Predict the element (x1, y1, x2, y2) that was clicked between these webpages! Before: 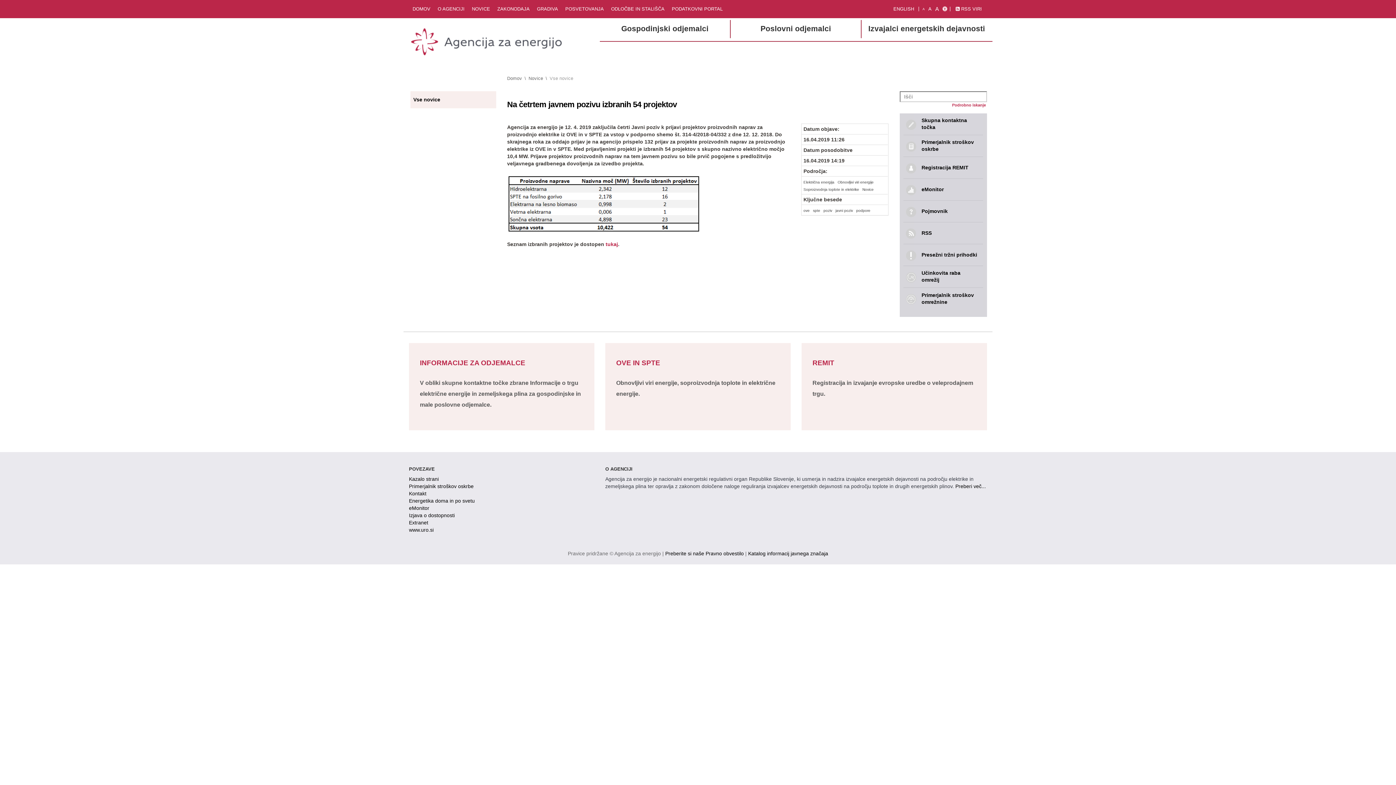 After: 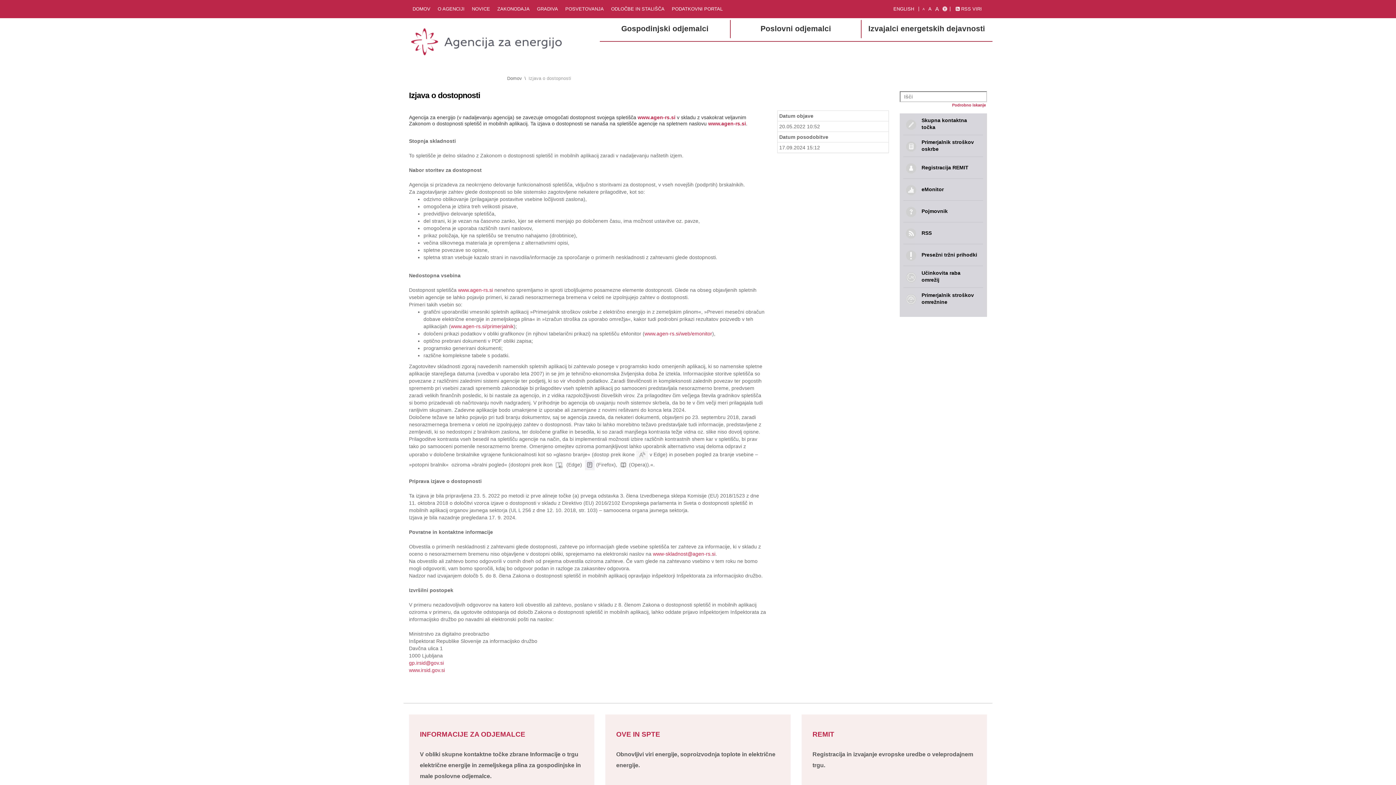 Action: label: Izjava o dostopnosti bbox: (409, 512, 454, 518)